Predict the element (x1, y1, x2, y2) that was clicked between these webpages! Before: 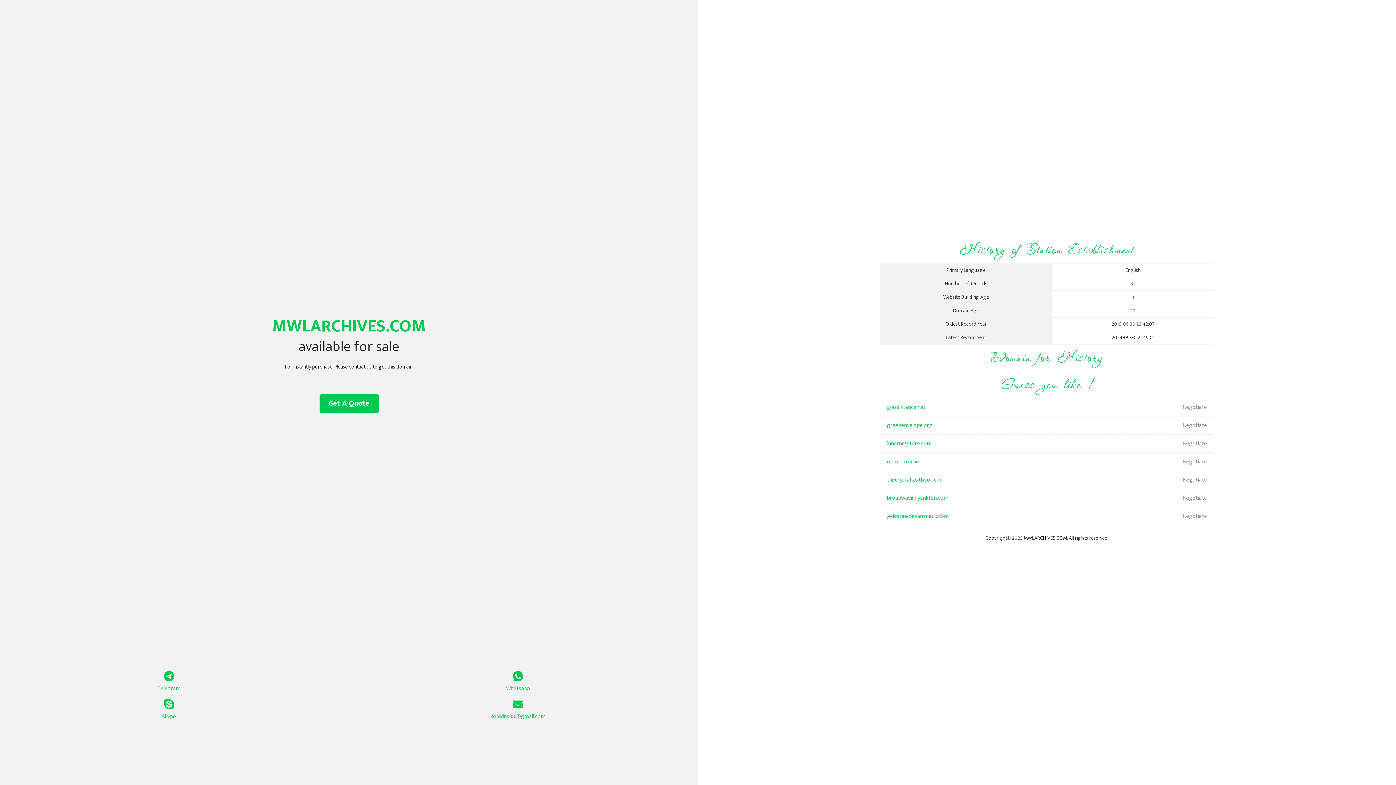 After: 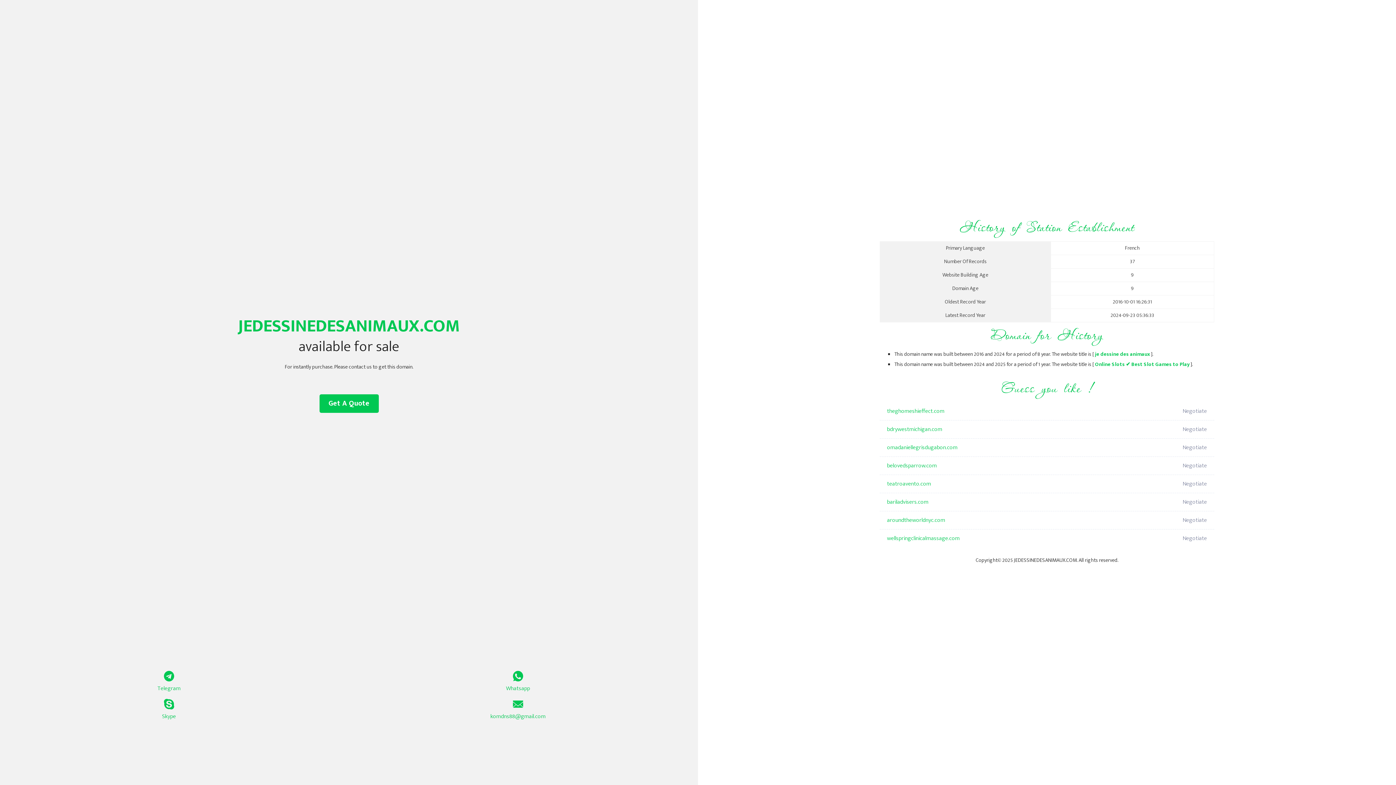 Action: bbox: (887, 507, 1098, 525) label: jedessinedesanimaux.com